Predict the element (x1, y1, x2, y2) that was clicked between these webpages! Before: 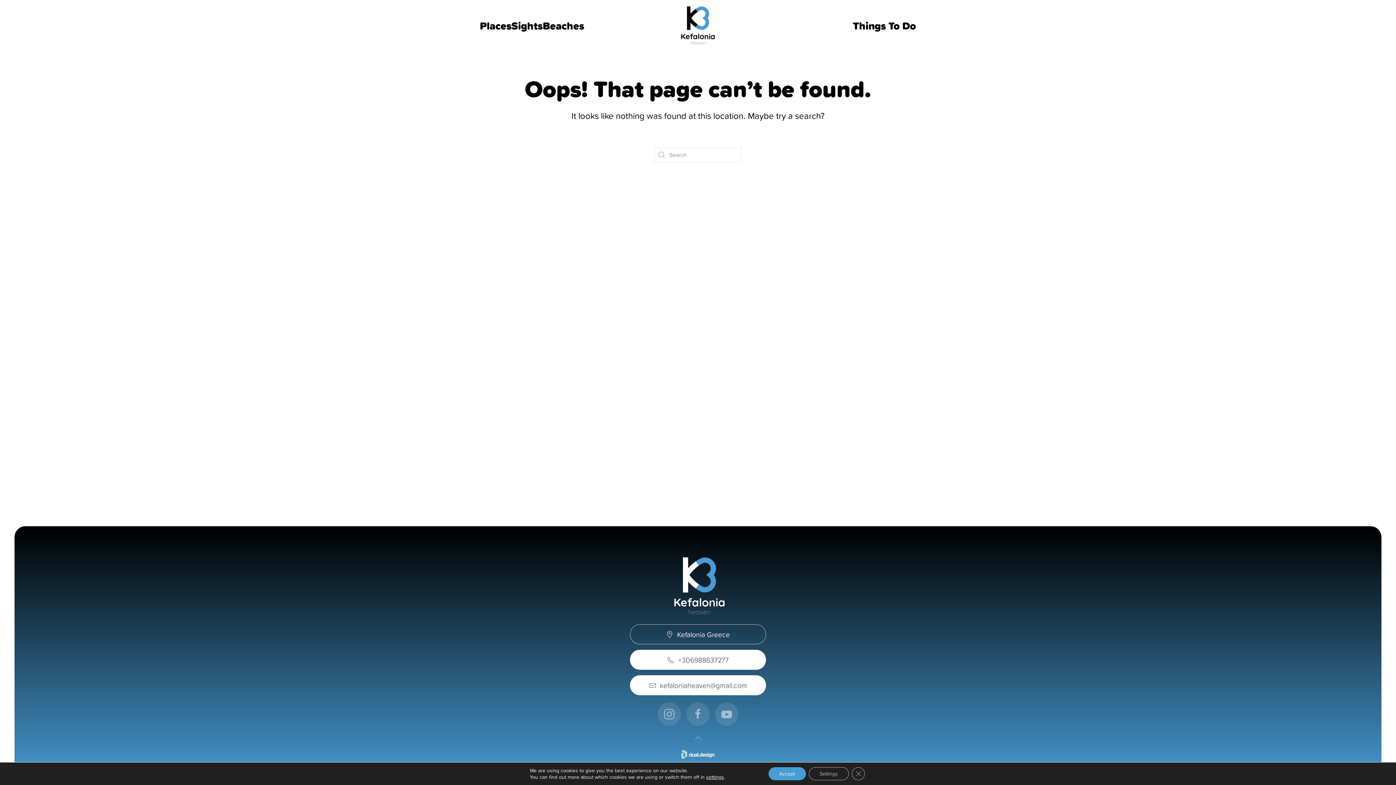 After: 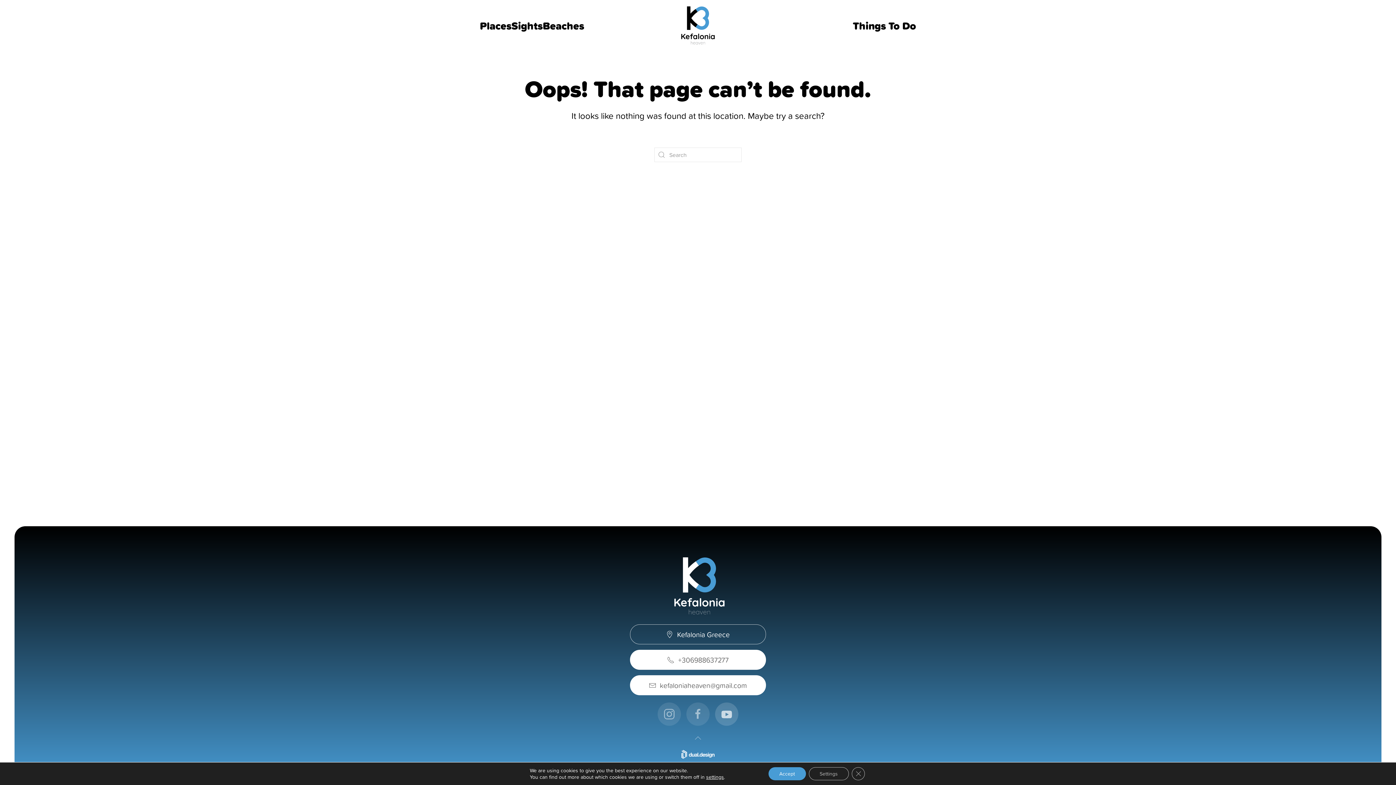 Action: label: YOUTUBE bbox: (715, 703, 738, 726)